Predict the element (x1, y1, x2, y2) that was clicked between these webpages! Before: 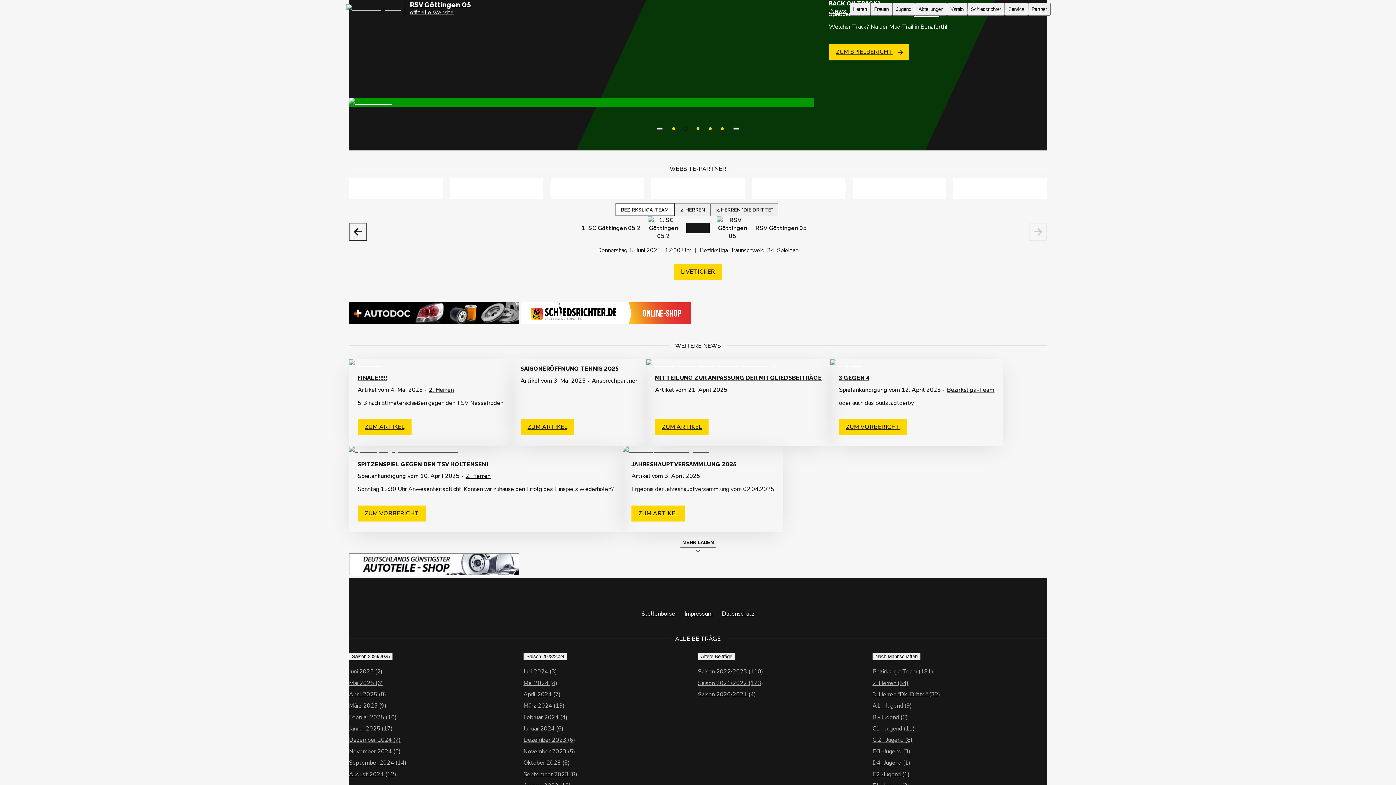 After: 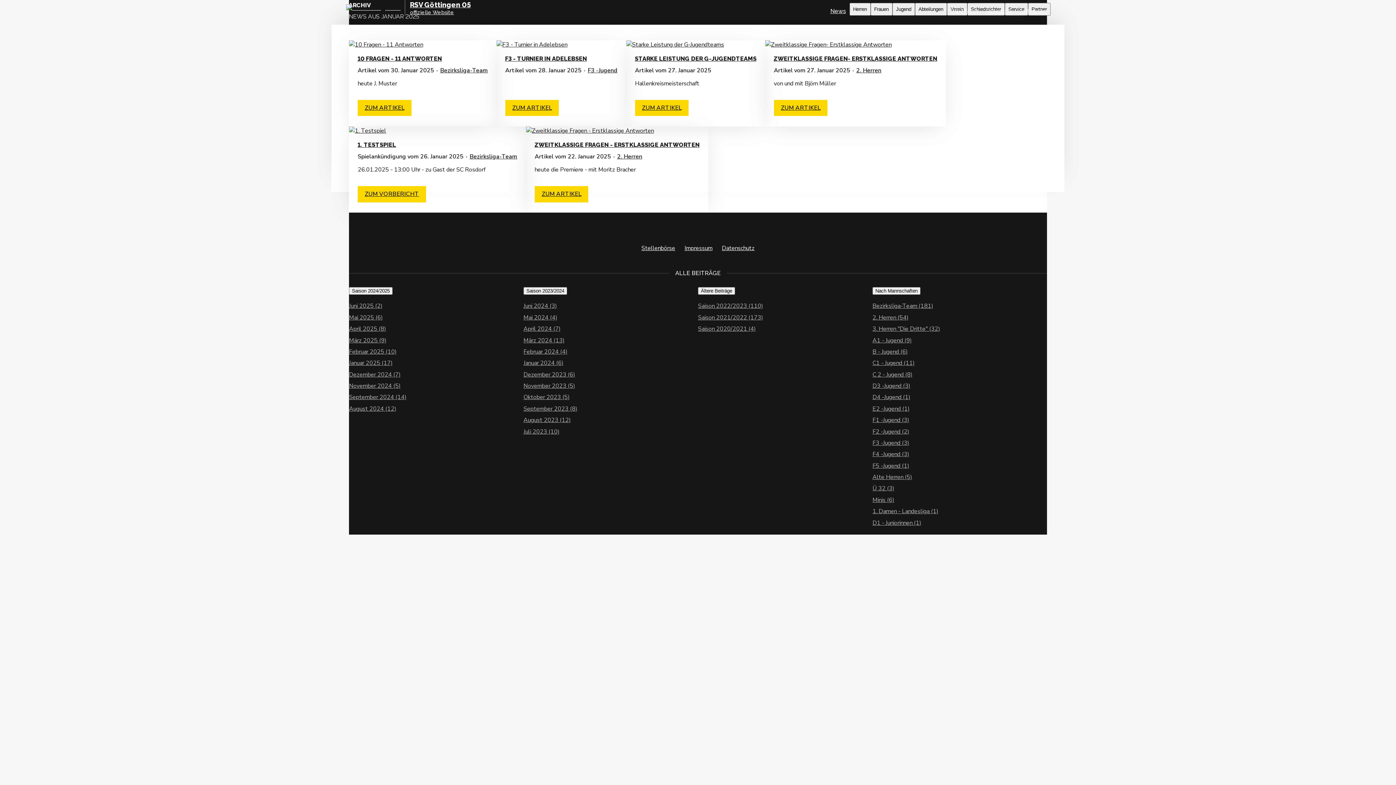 Action: bbox: (346, 723, 523, 735) label: Januar 2025 (17)